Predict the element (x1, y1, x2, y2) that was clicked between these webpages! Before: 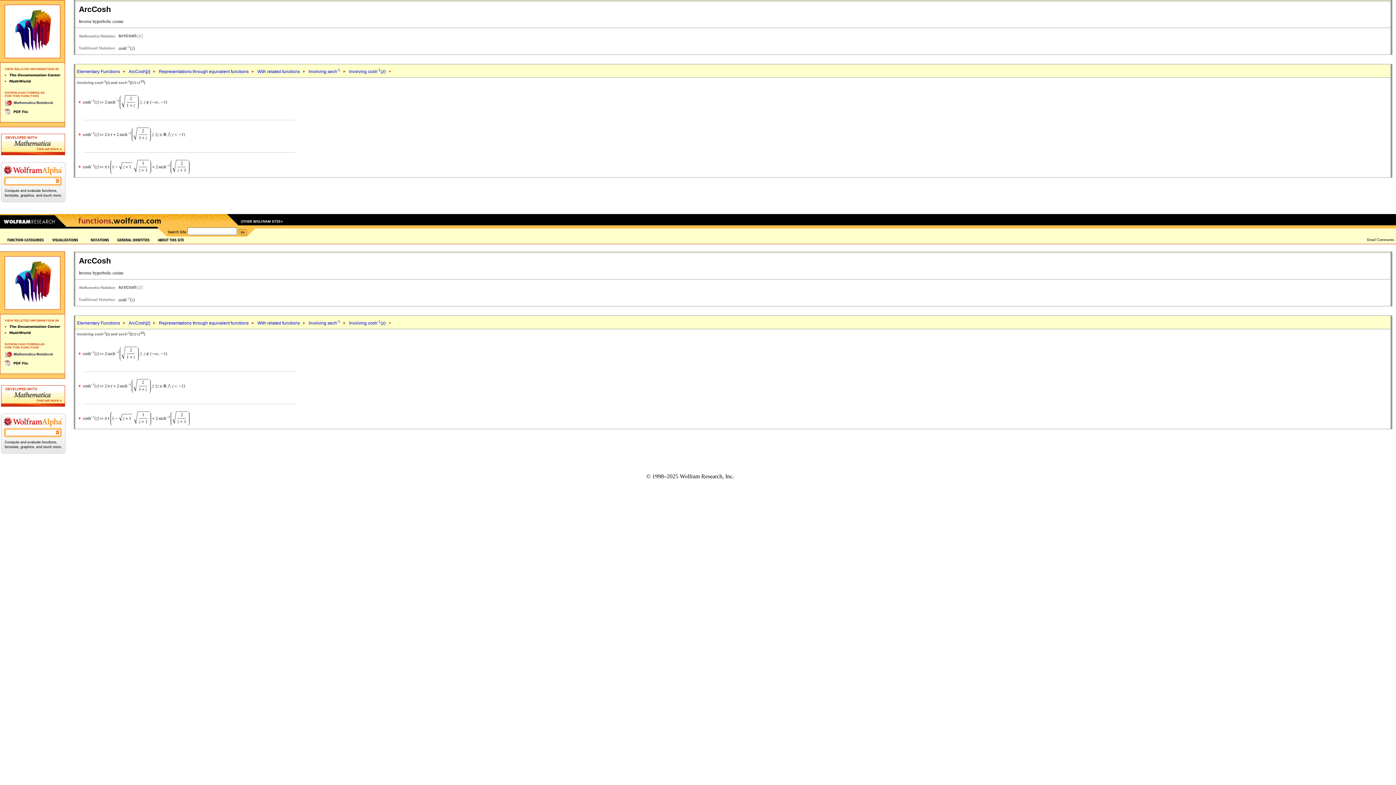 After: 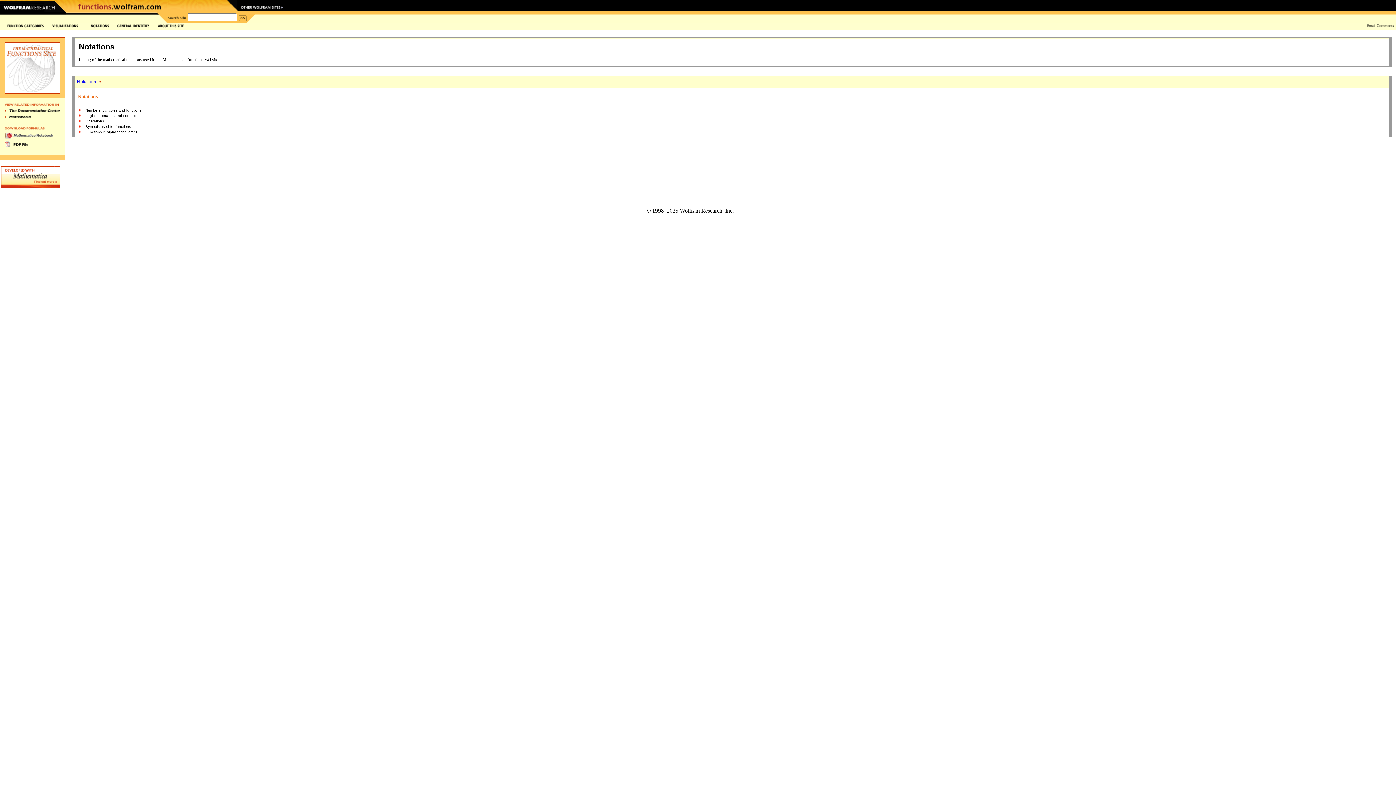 Action: bbox: (90, 237, 109, 242)